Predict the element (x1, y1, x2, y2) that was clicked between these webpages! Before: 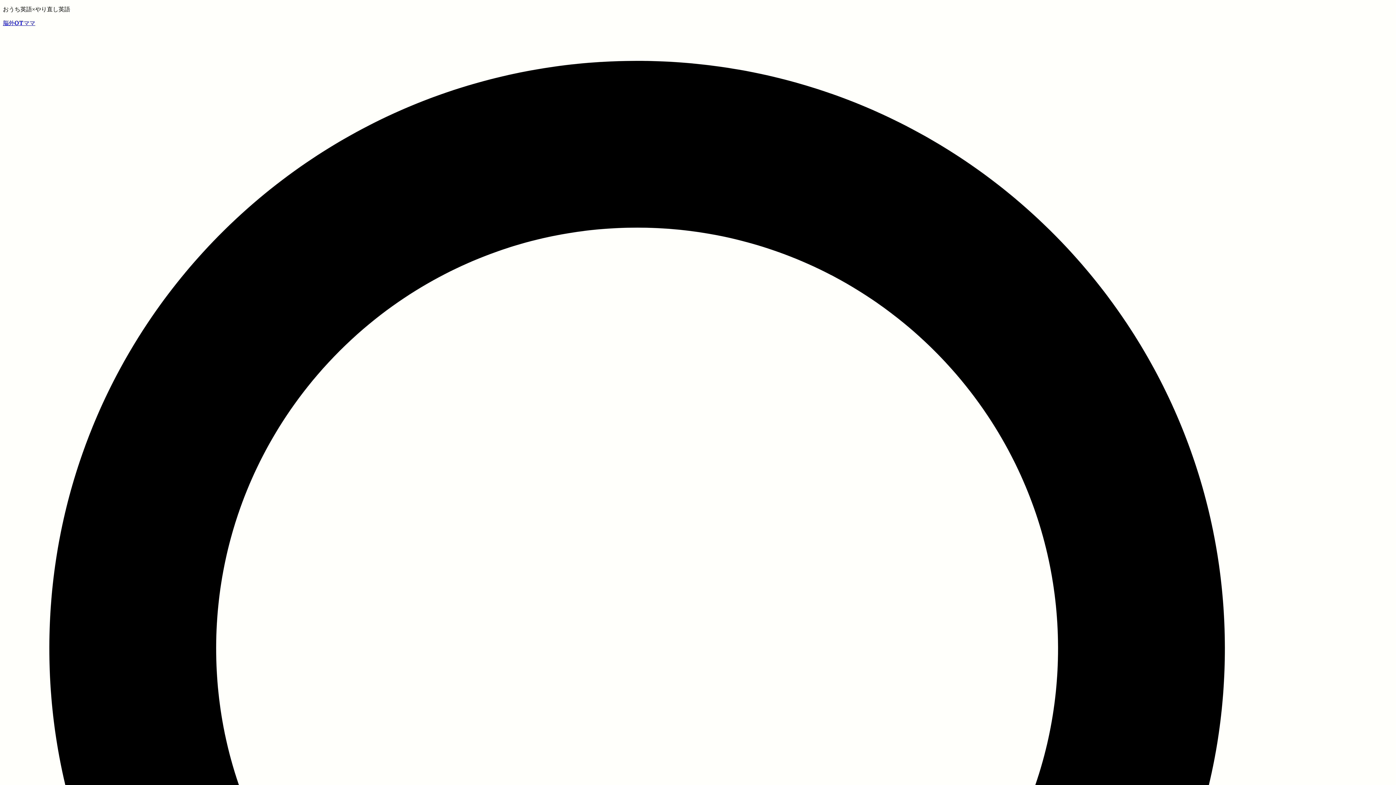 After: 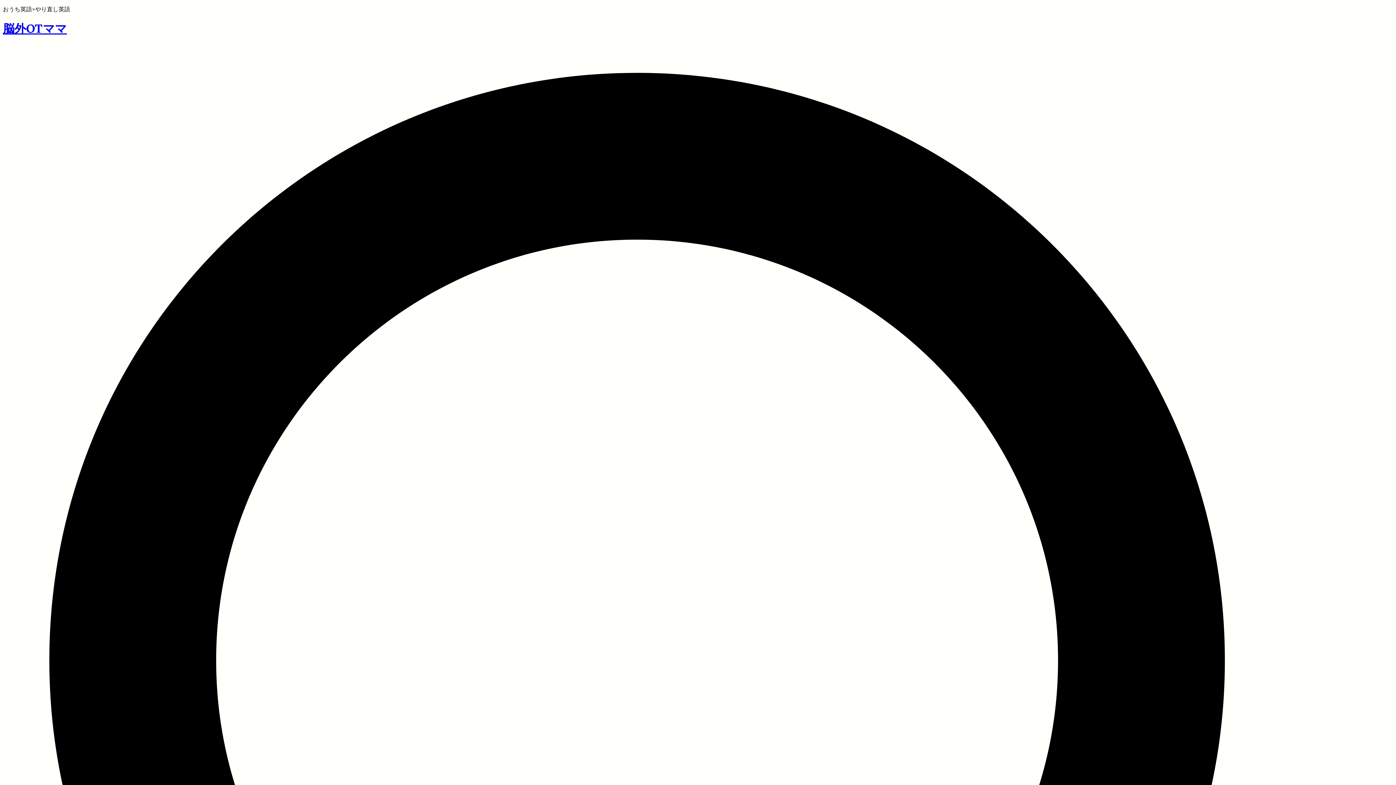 Action: bbox: (2, 19, 35, 26) label: 脳外OTママ